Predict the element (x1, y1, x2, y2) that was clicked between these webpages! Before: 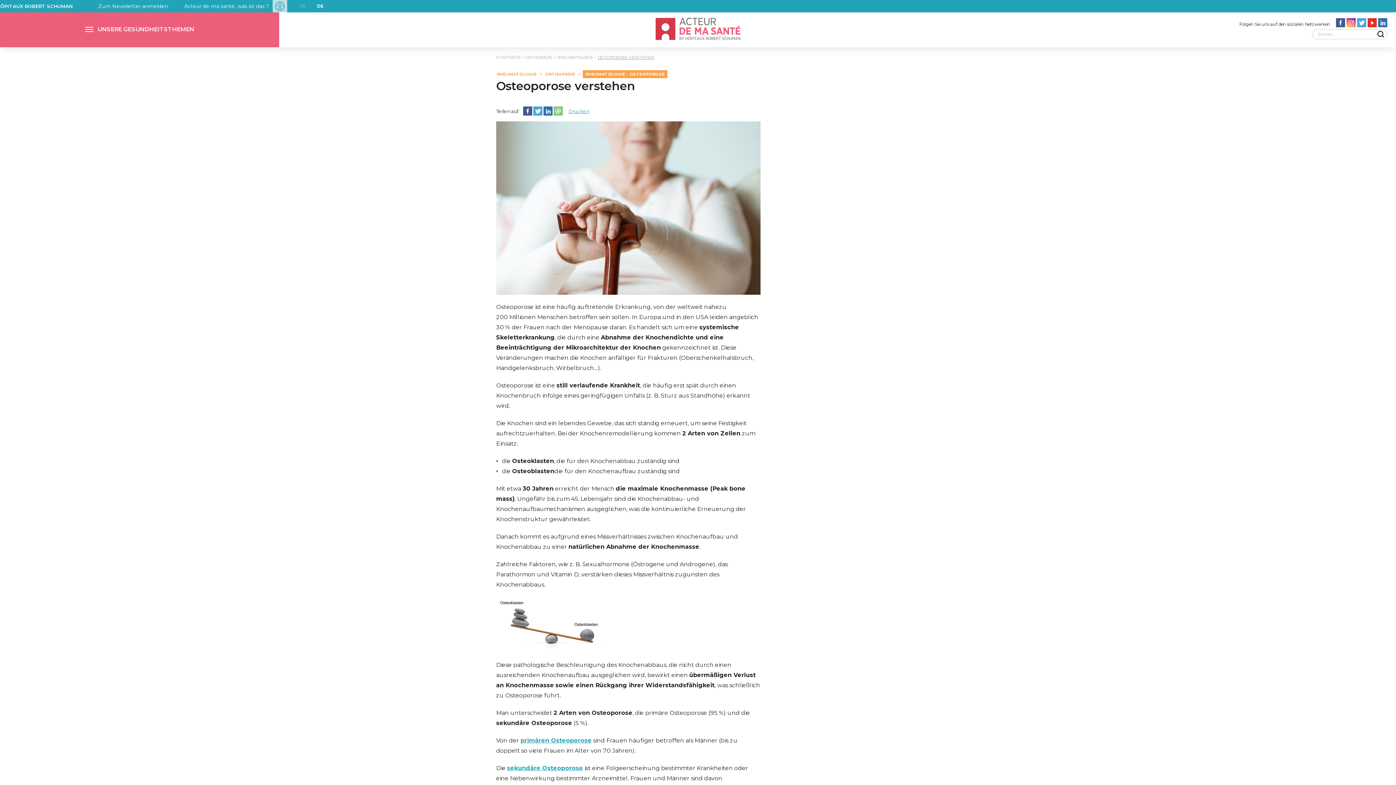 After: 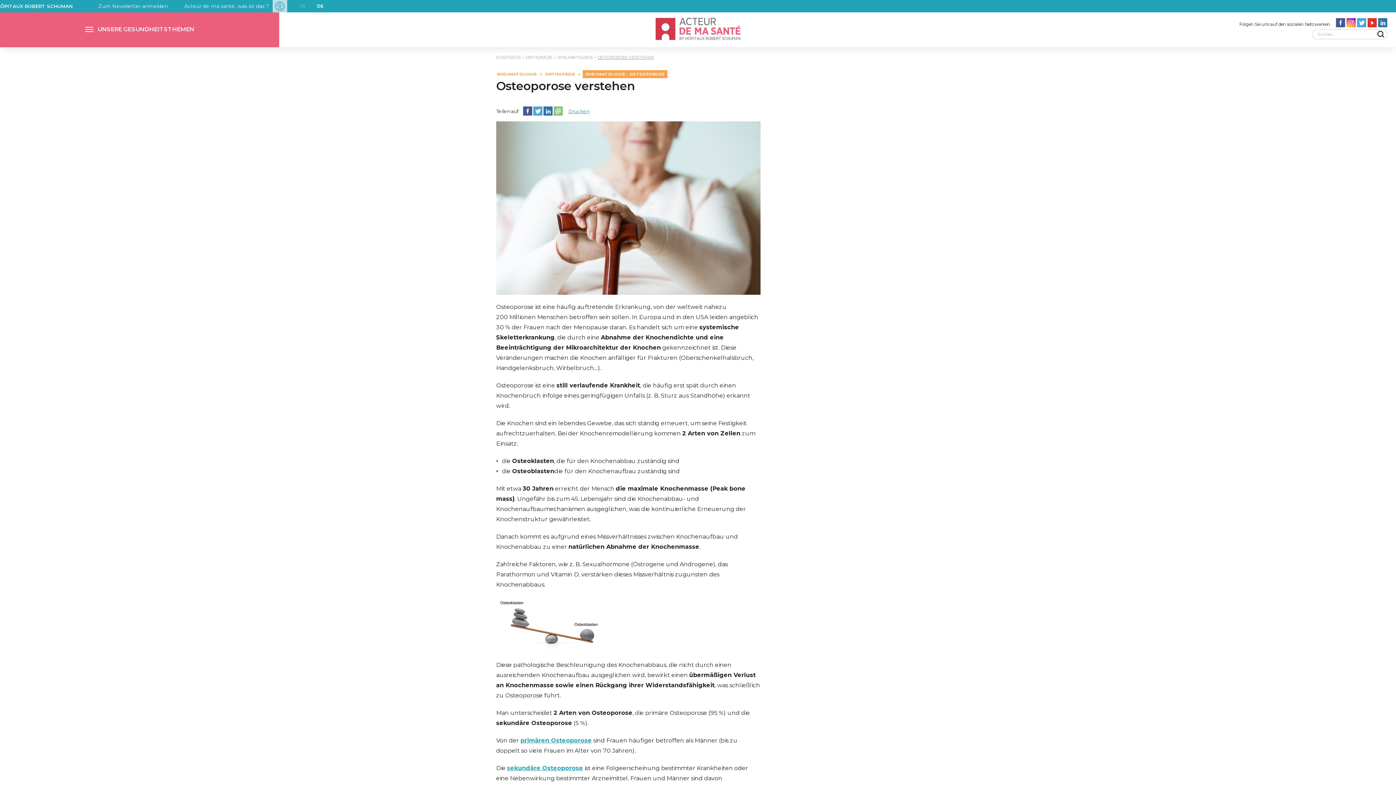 Action: label: Aller vers la page LinkedIn - Acteur de ma santé bbox: (1378, 18, 1387, 27)